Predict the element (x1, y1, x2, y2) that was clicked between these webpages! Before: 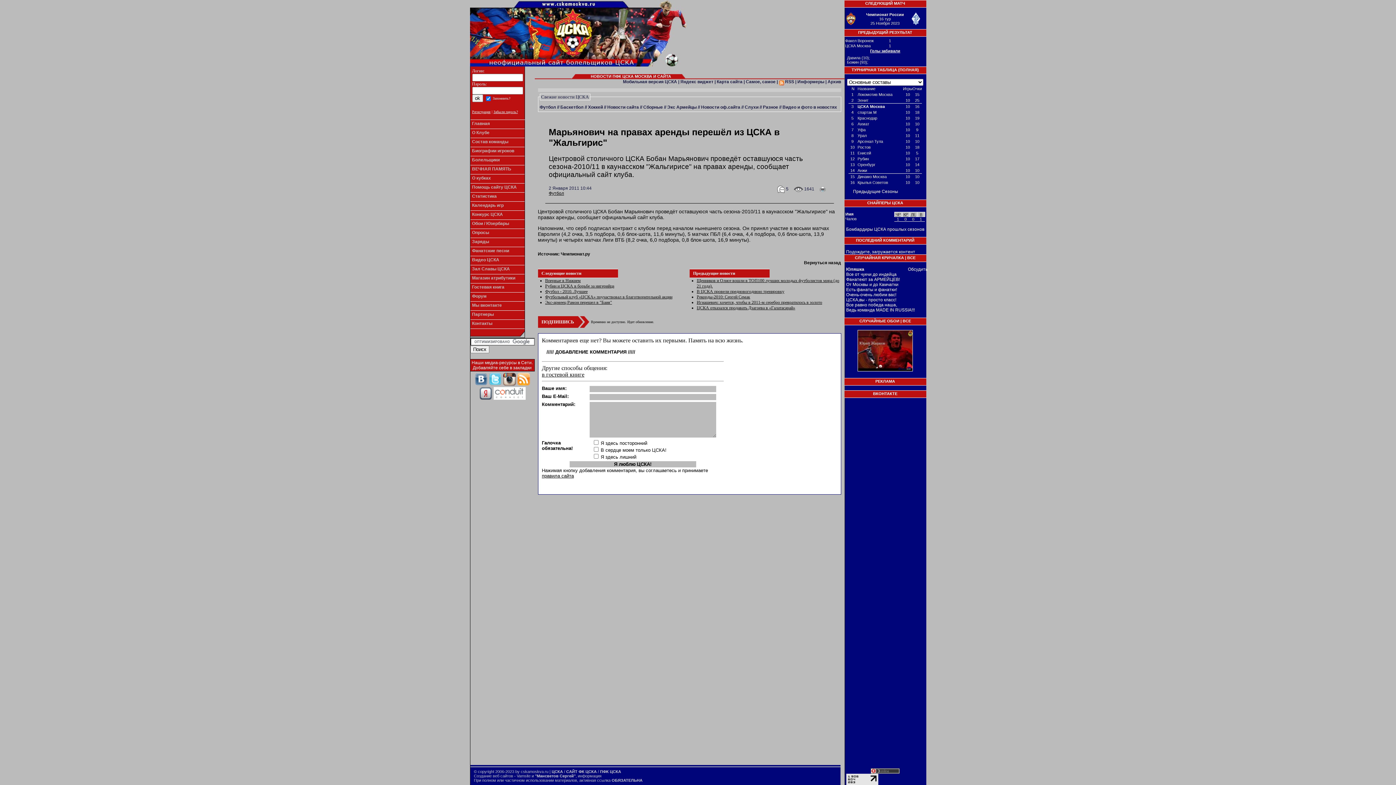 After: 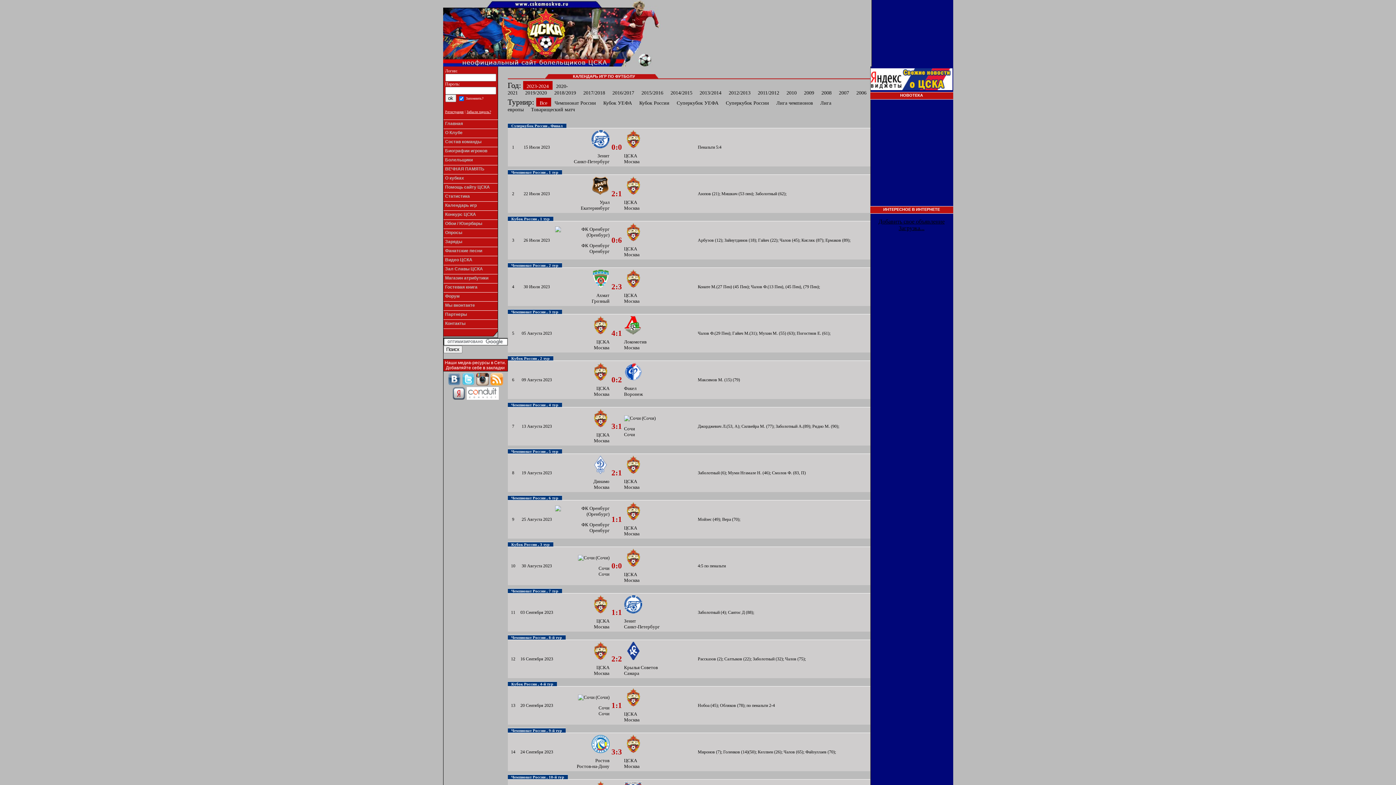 Action: bbox: (470, 201, 524, 210) label: Календарь игр